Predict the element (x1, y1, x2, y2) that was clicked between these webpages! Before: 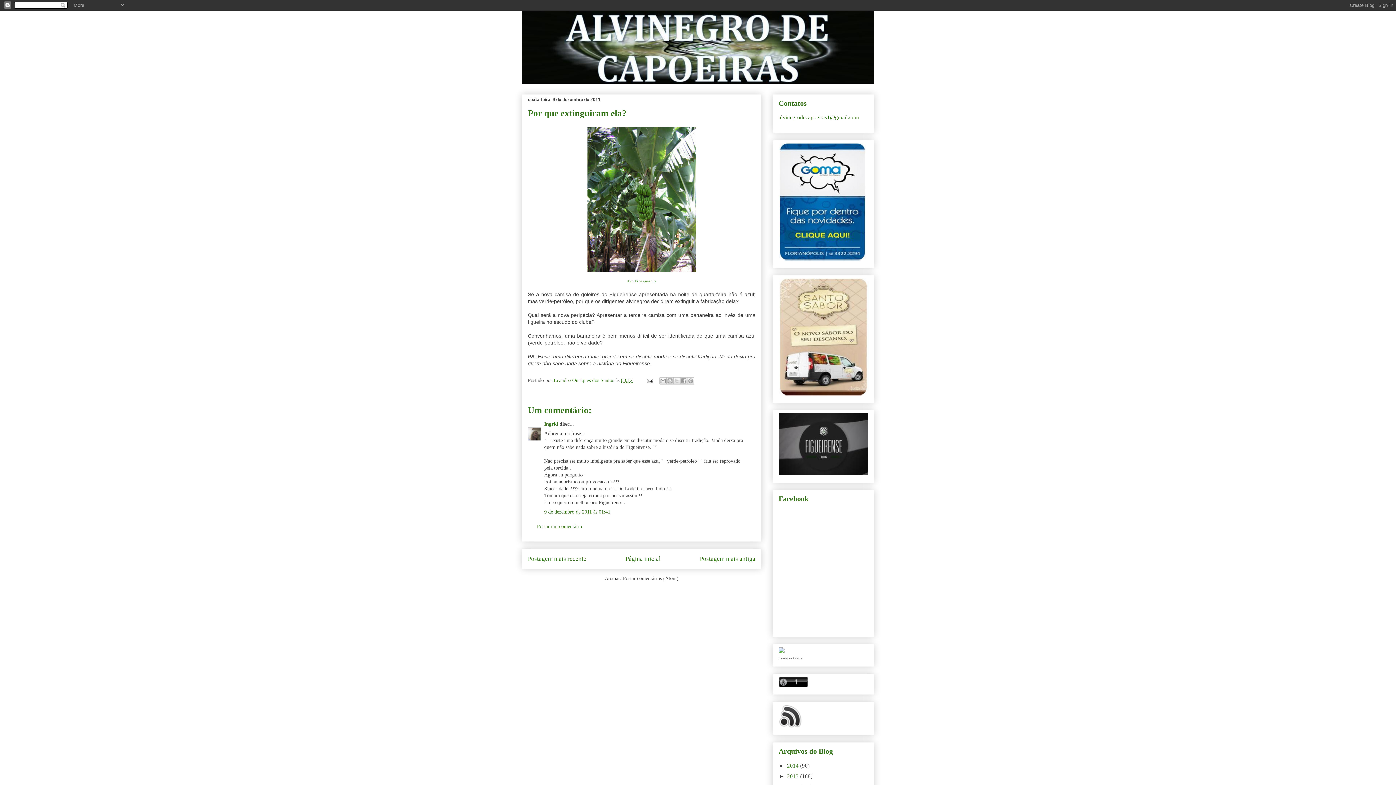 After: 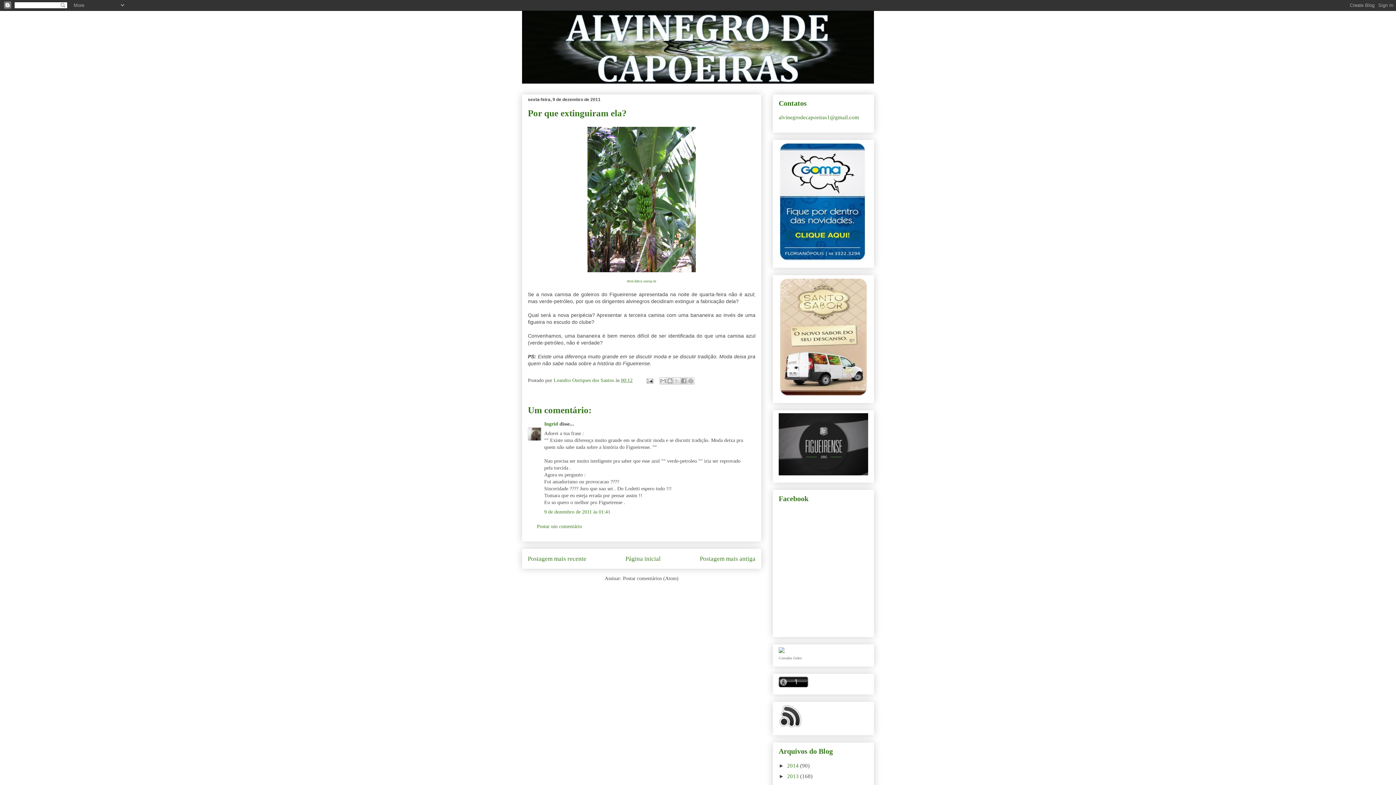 Action: bbox: (778, 648, 784, 654)